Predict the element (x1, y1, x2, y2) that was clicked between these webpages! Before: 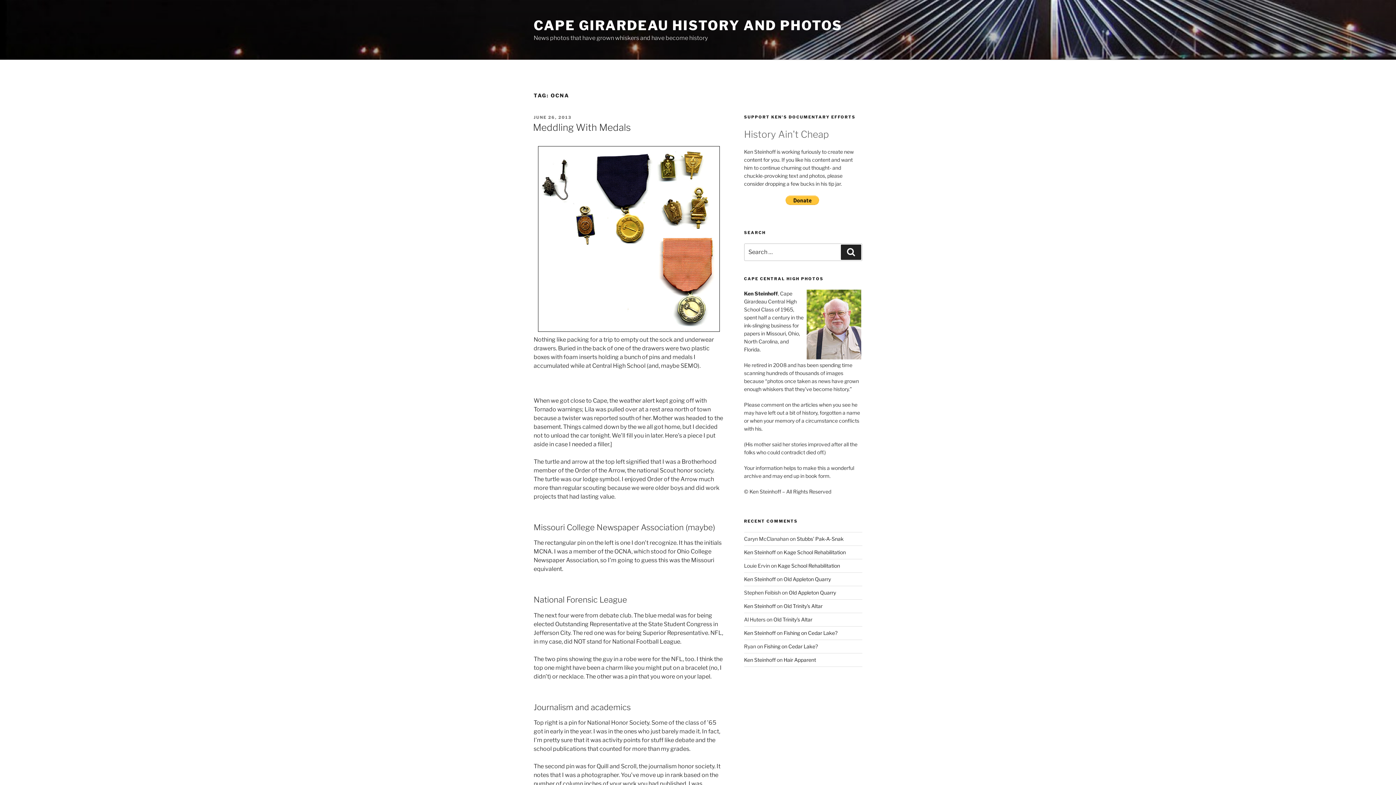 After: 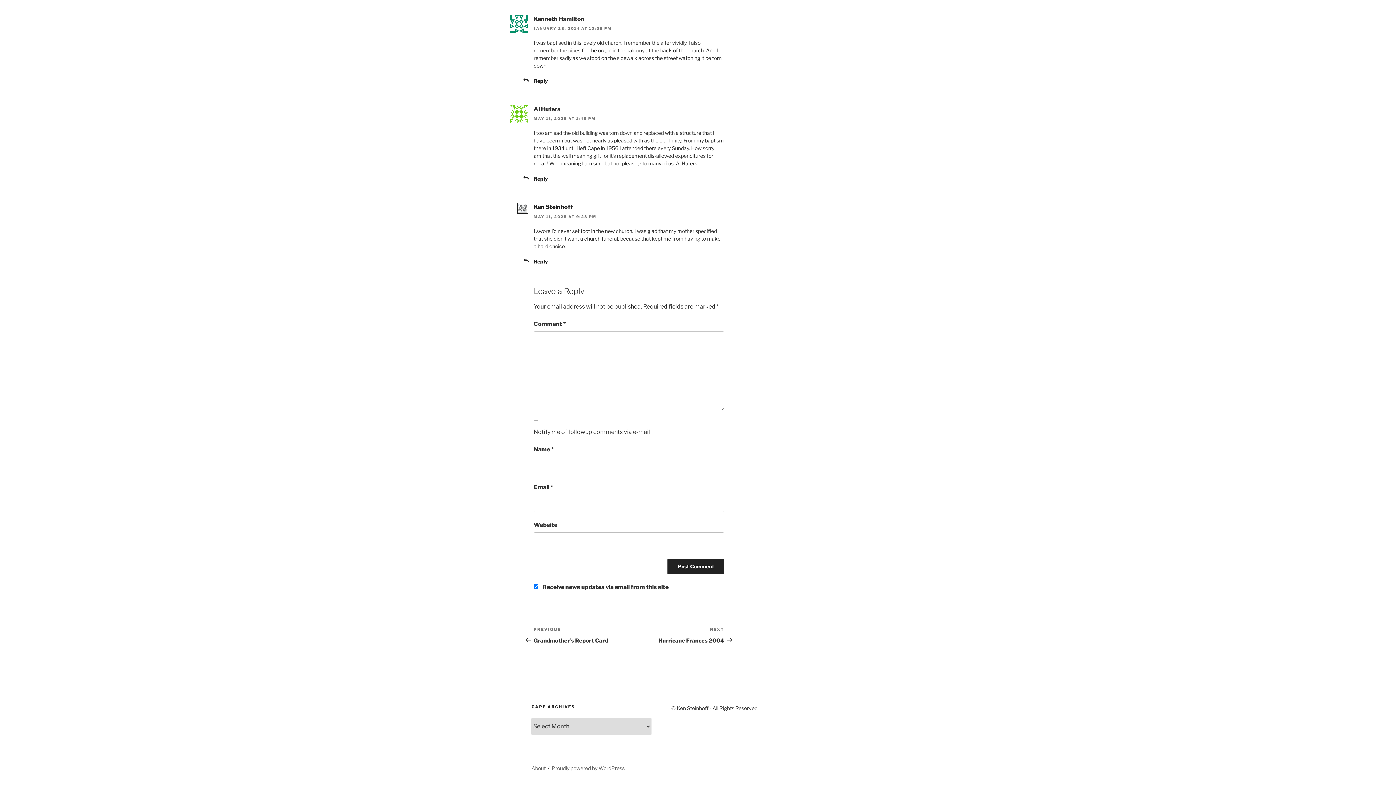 Action: bbox: (773, 616, 812, 623) label: Old Trinity’s Altar